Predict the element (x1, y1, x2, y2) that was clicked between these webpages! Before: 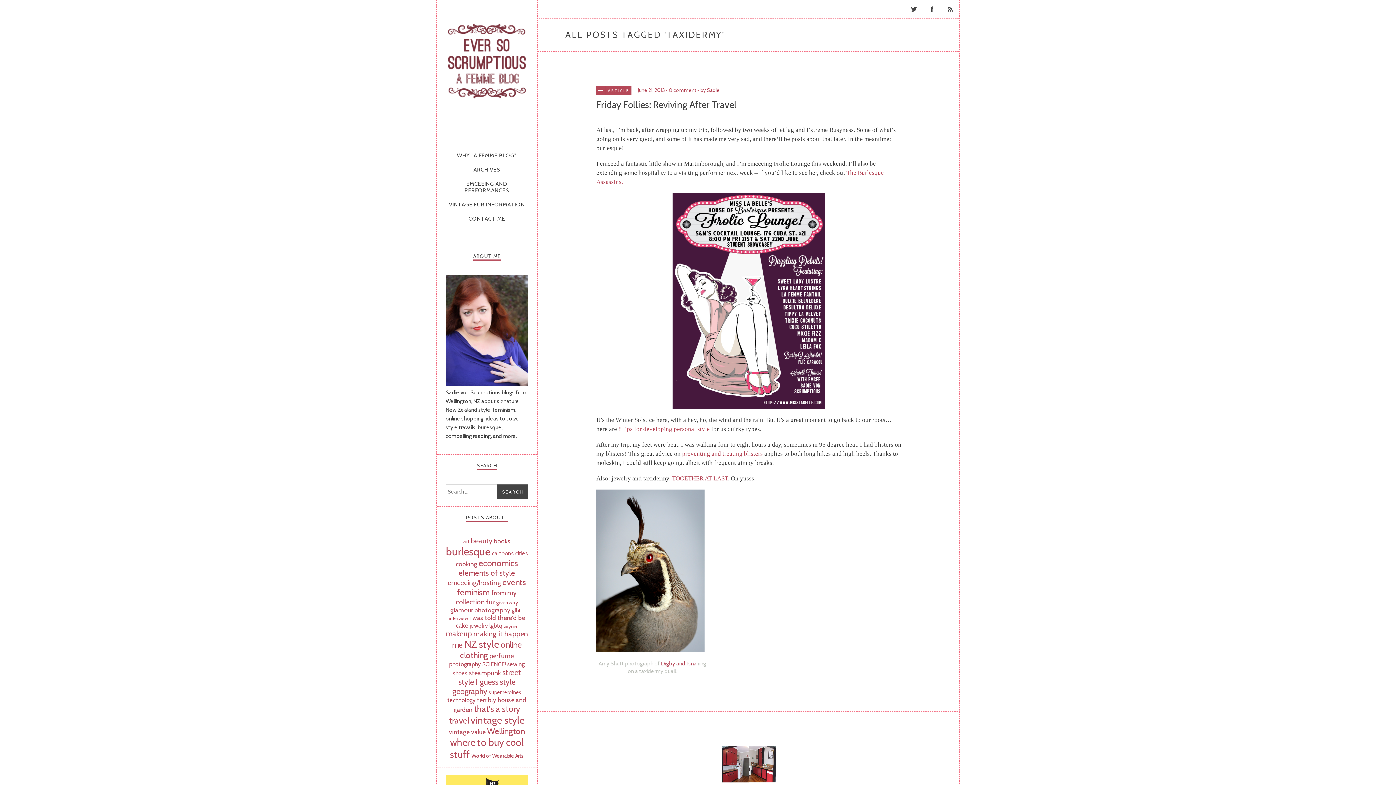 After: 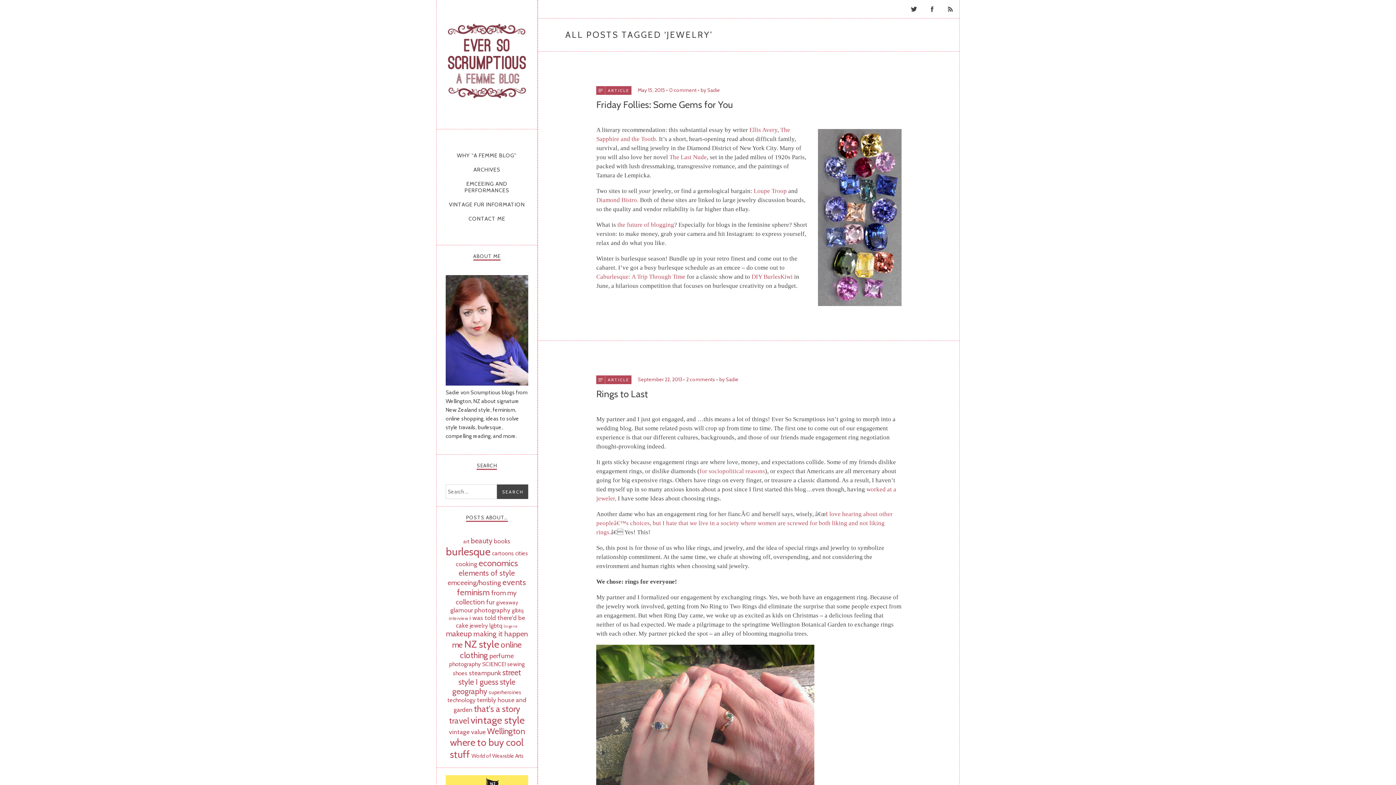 Action: label: jewelry (5 items) bbox: (469, 622, 487, 629)